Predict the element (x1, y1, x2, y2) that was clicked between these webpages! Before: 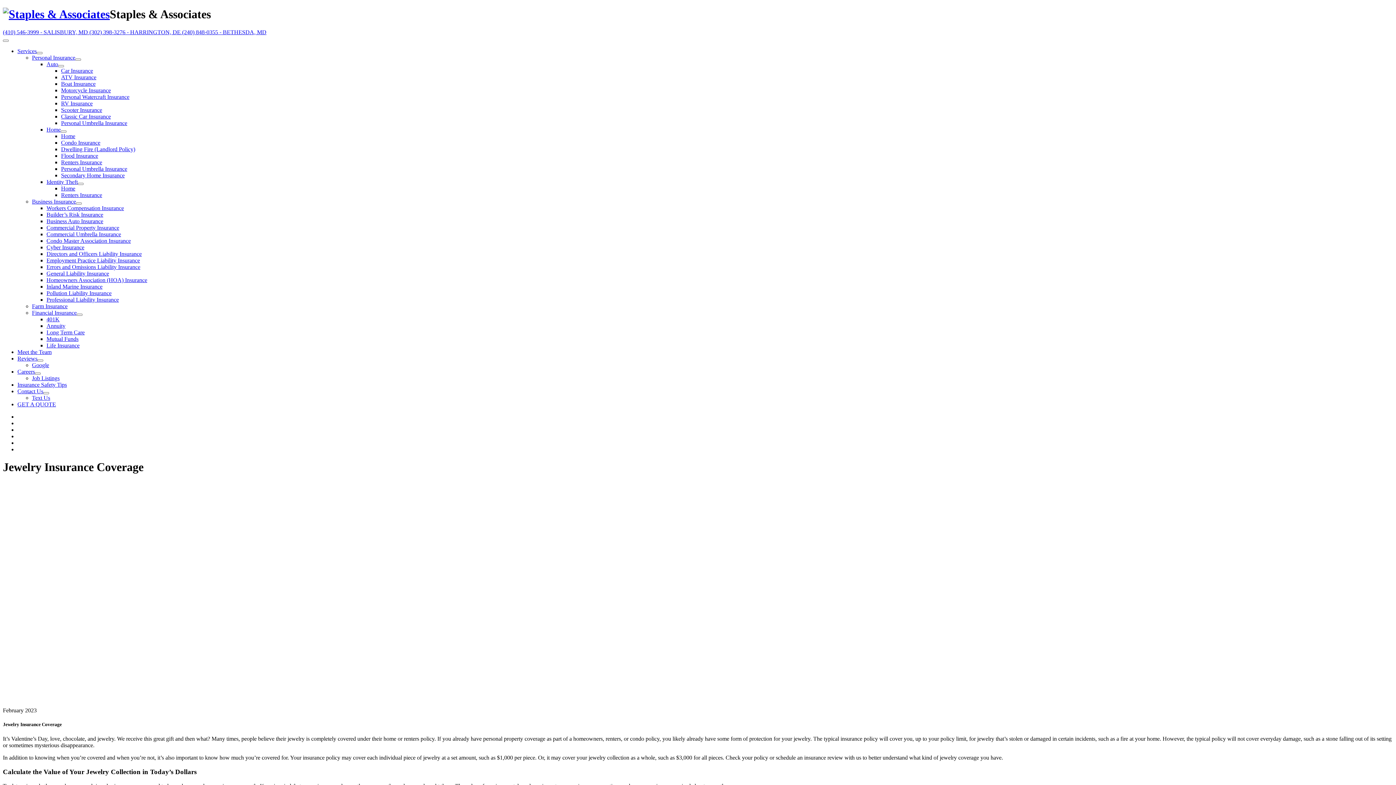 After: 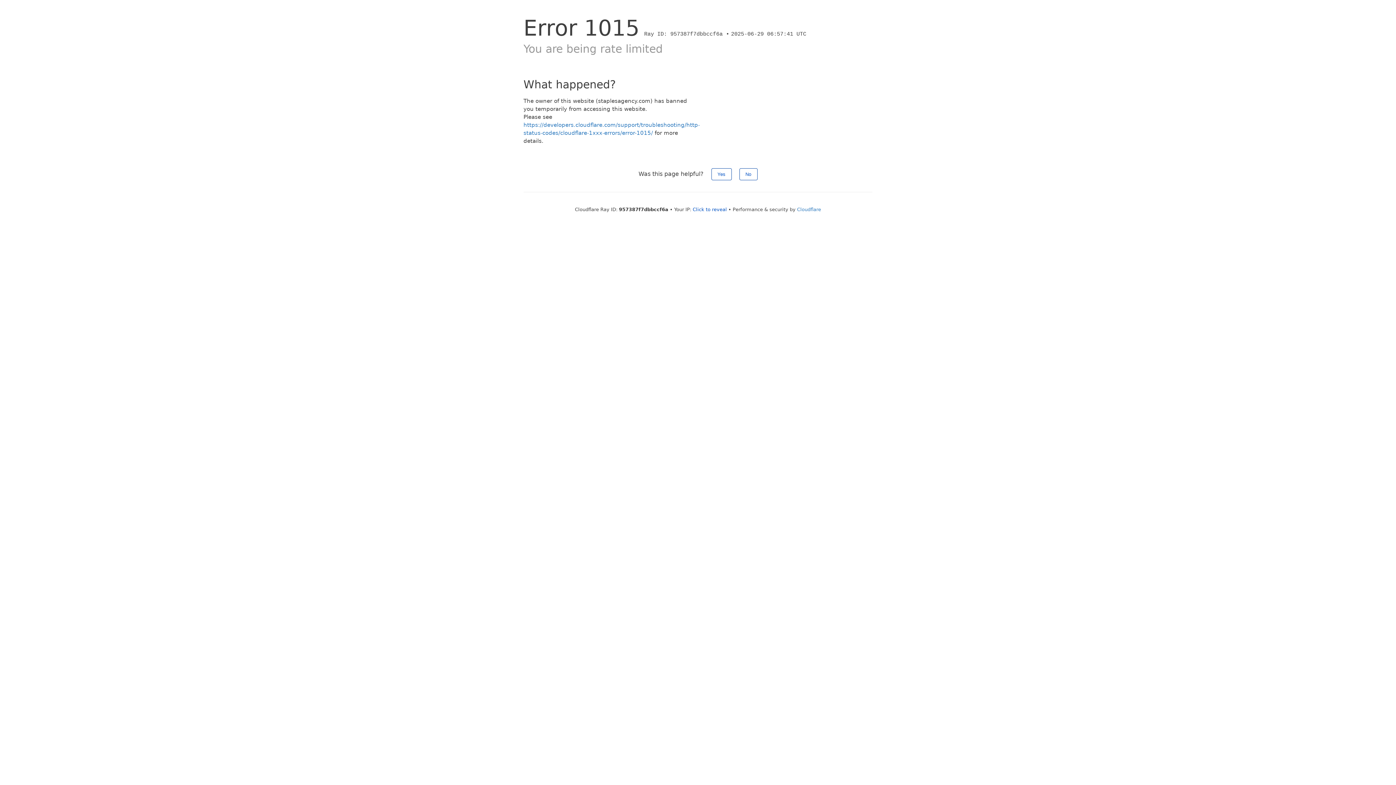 Action: bbox: (46, 316, 59, 322) label: 401K